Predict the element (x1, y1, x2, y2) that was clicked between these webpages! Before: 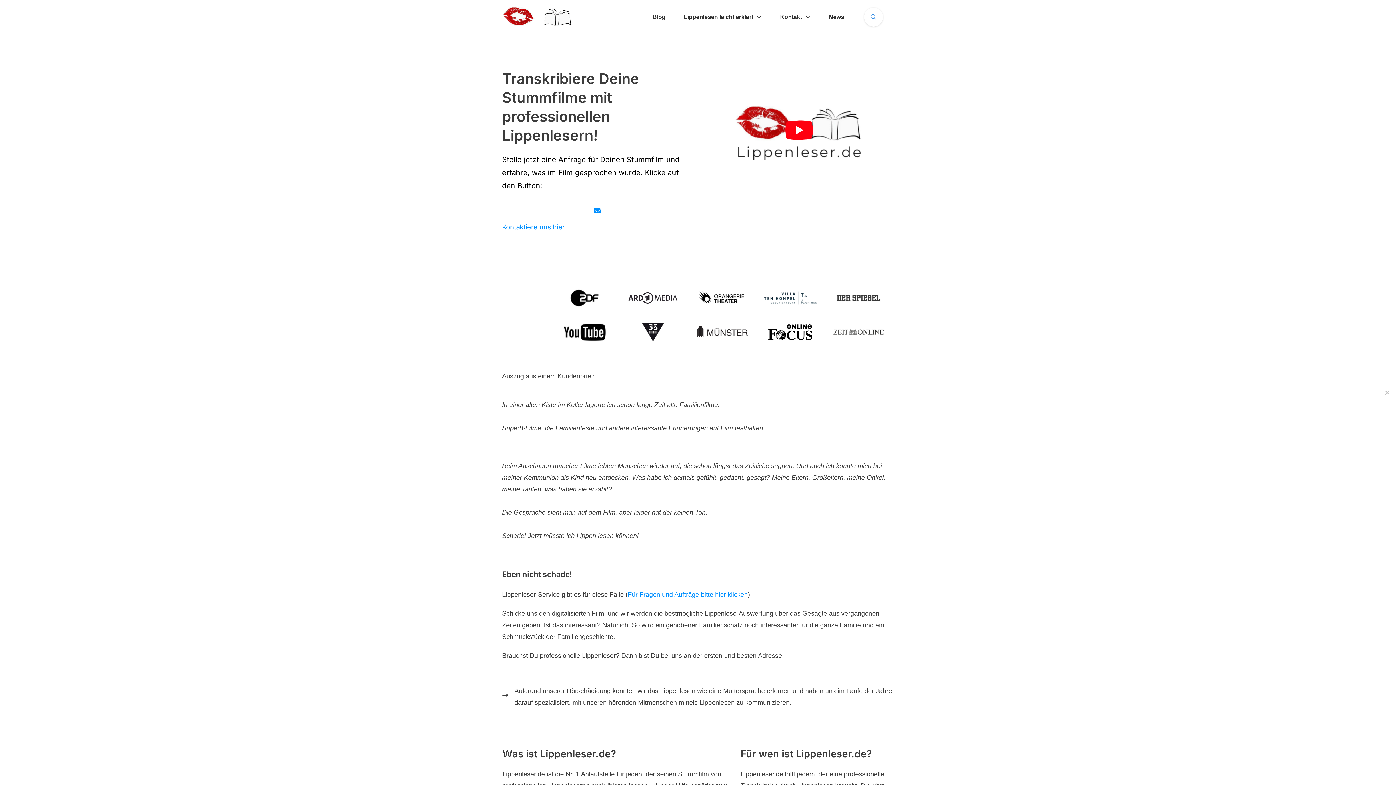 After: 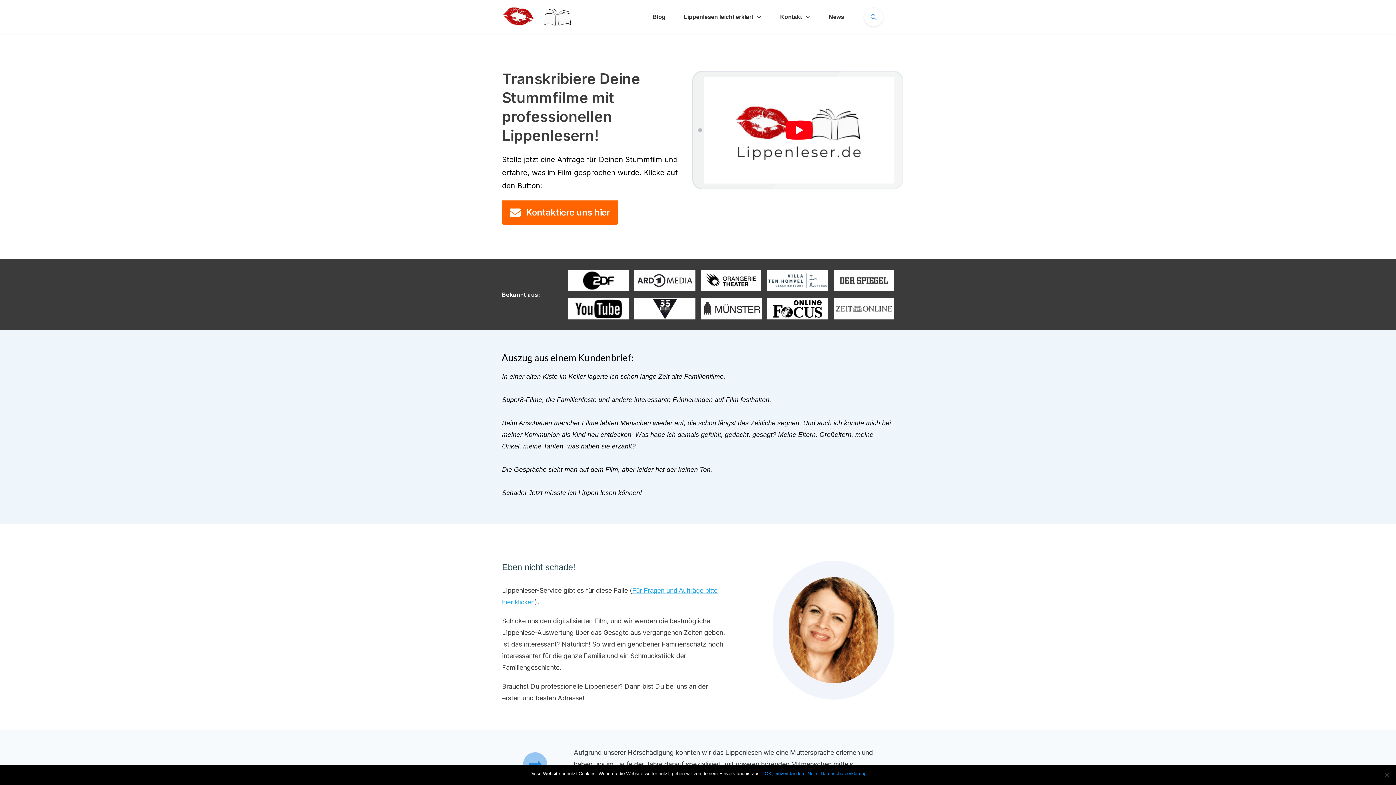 Action: bbox: (625, 327, 680, 335)